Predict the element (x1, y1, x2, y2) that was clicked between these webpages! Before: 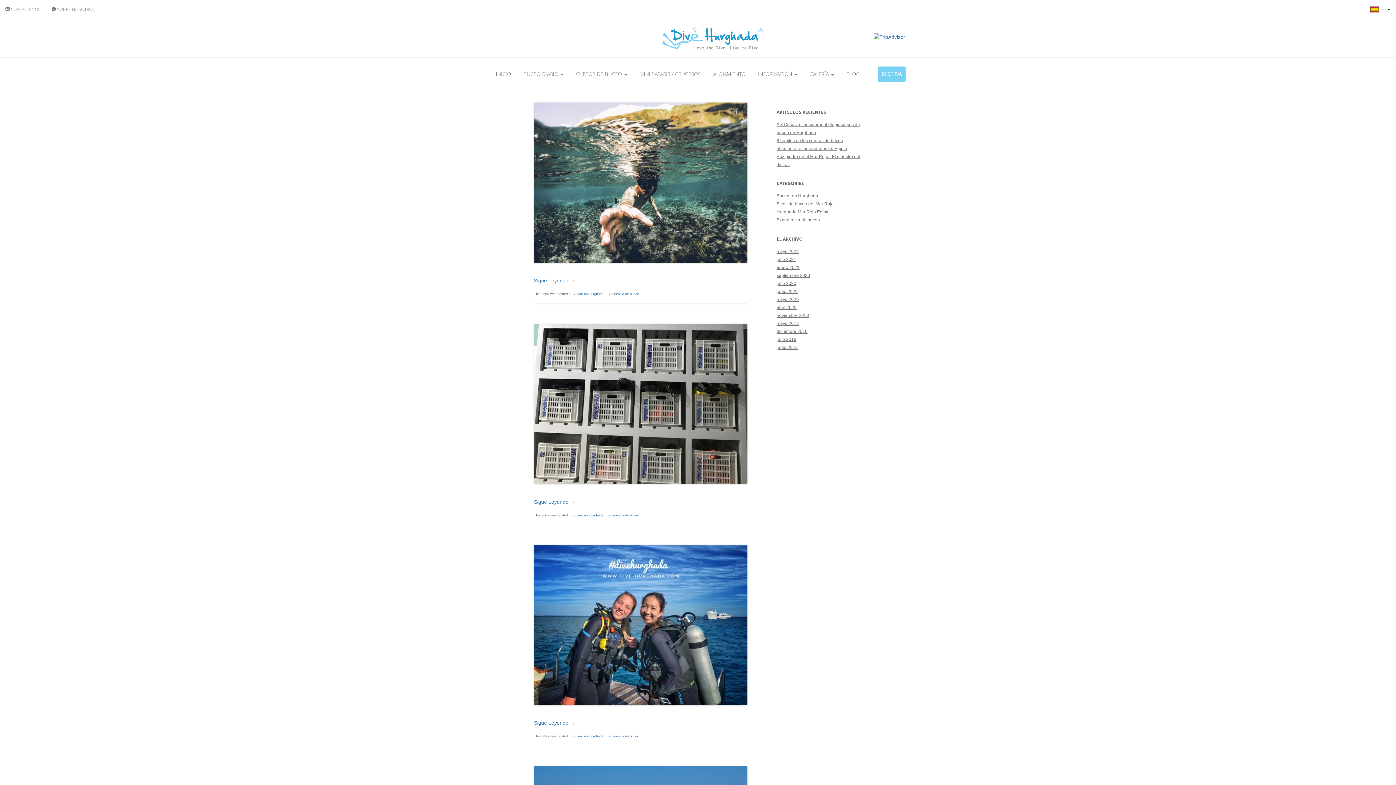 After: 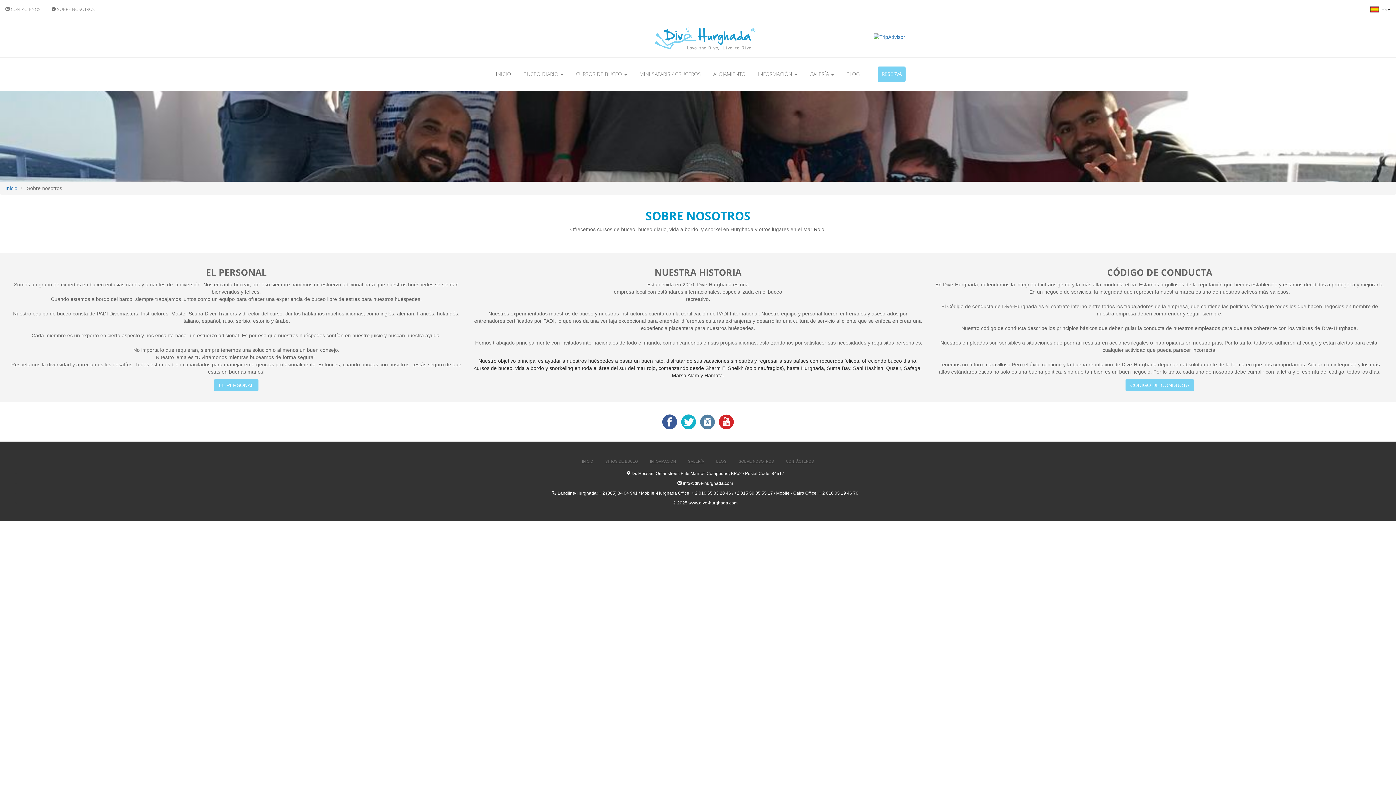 Action: bbox: (46, 0, 100, 18) label:  SOBRE NOSOTROS